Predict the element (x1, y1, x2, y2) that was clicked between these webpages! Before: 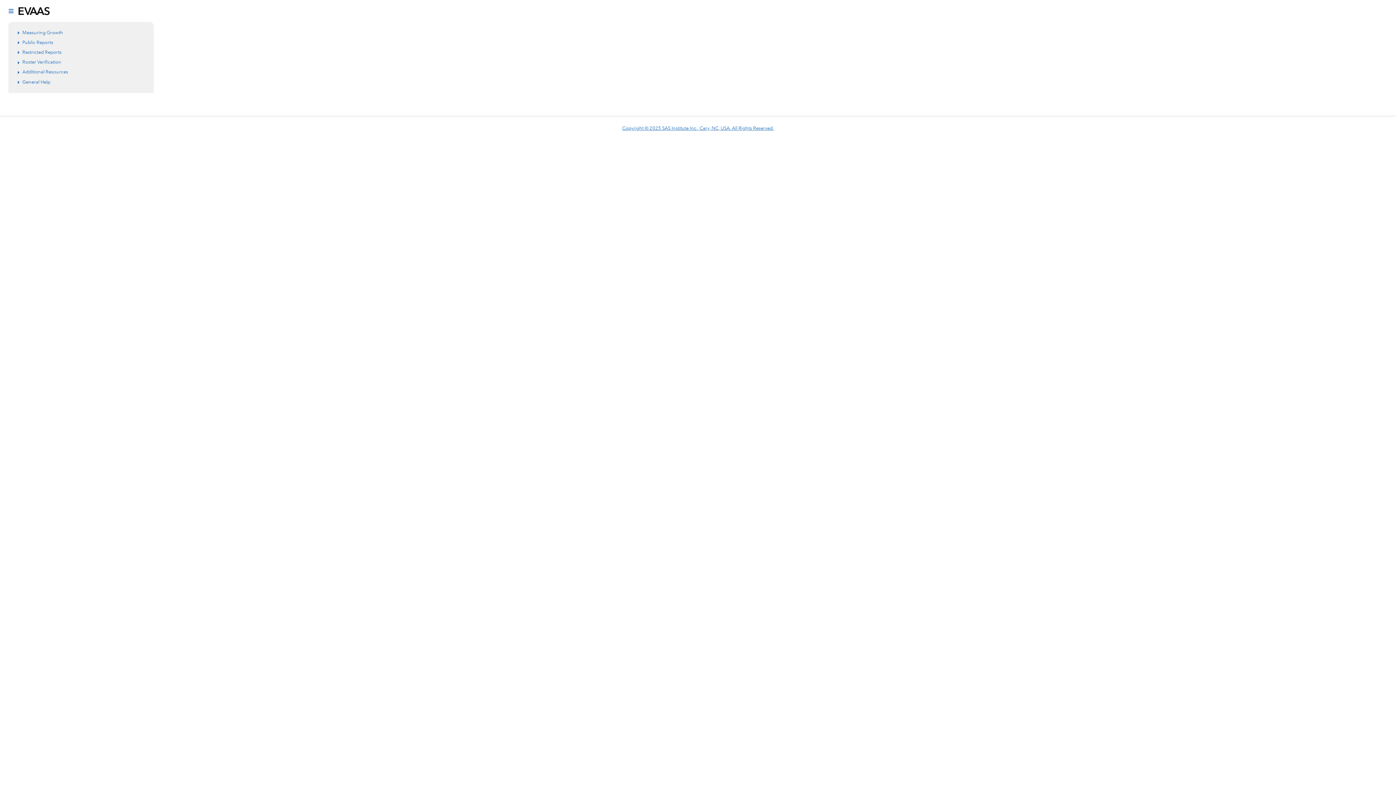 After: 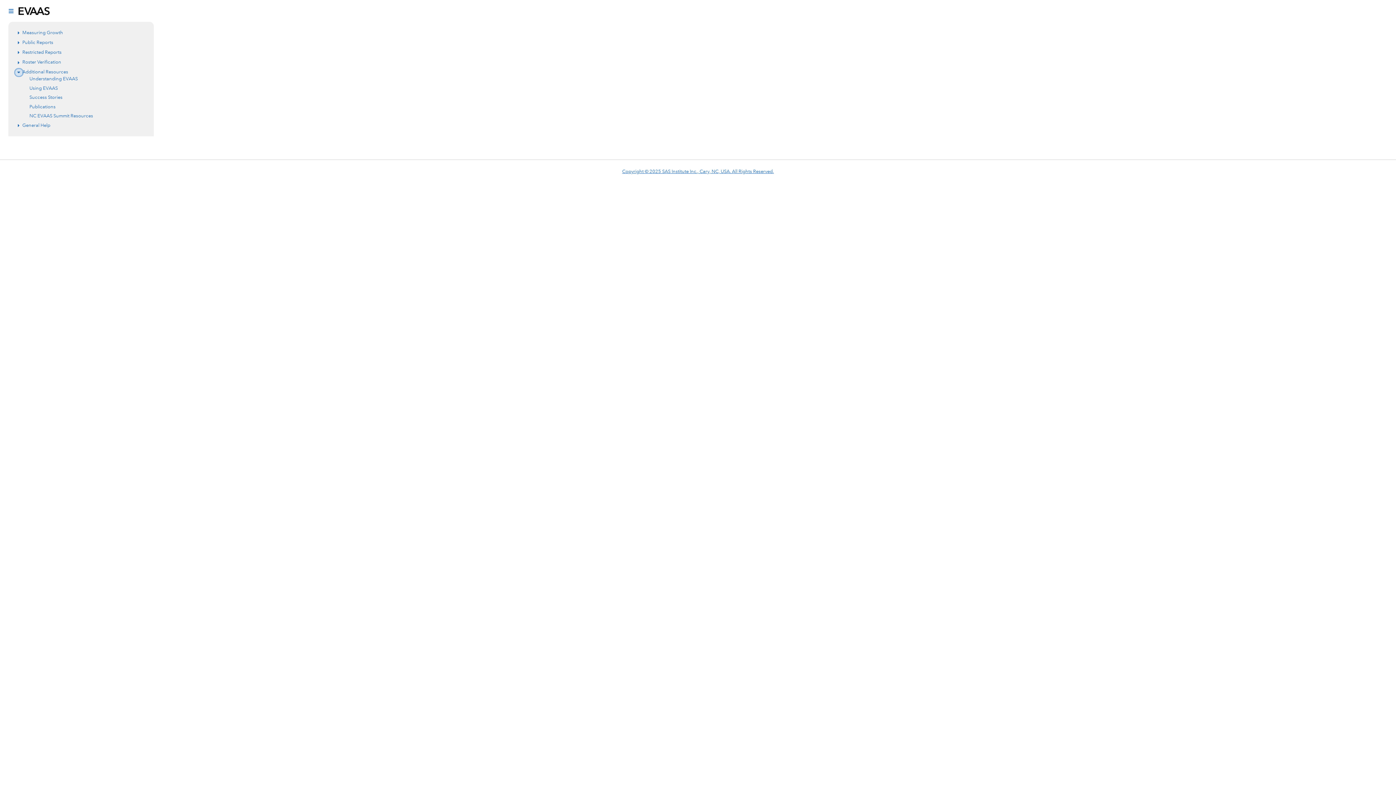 Action: bbox: (15, 68, 22, 76) label: Expand